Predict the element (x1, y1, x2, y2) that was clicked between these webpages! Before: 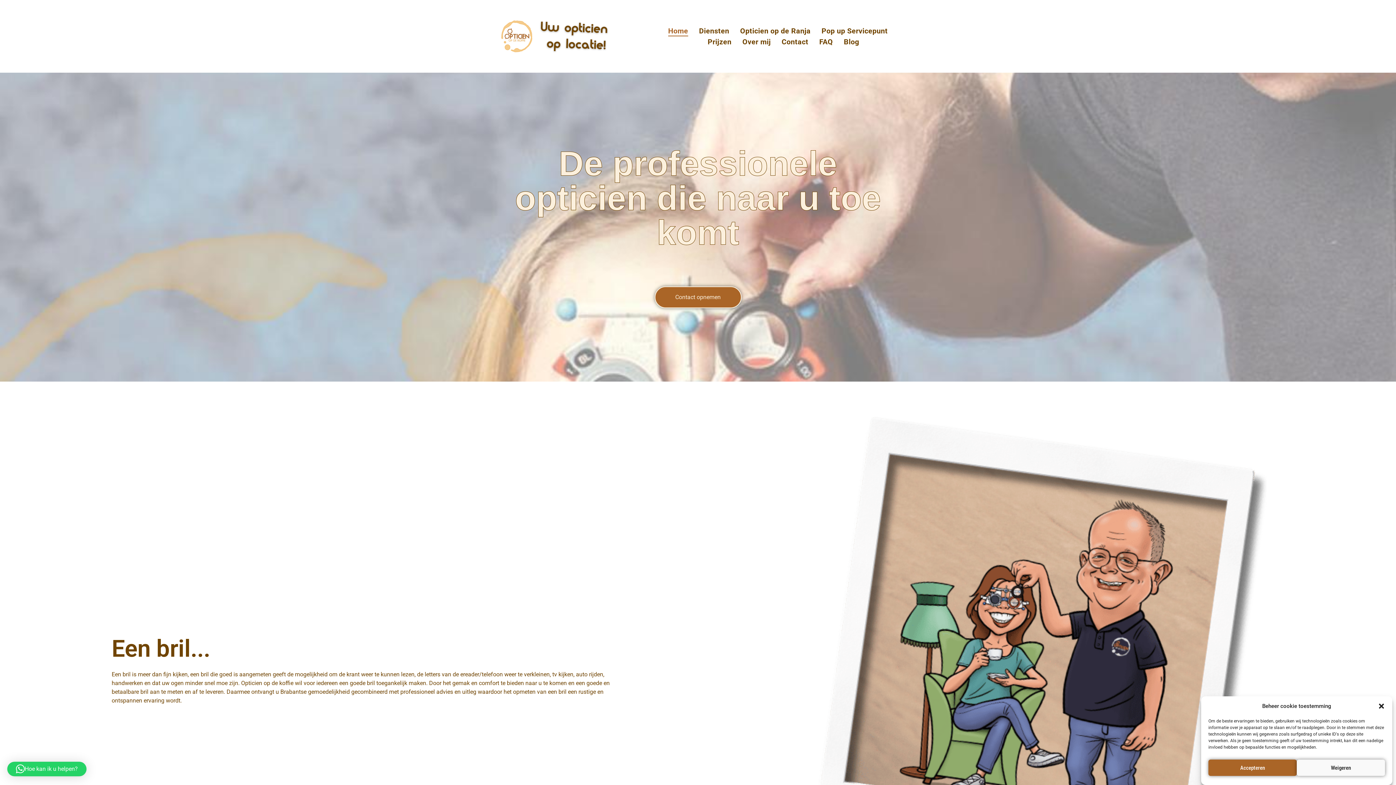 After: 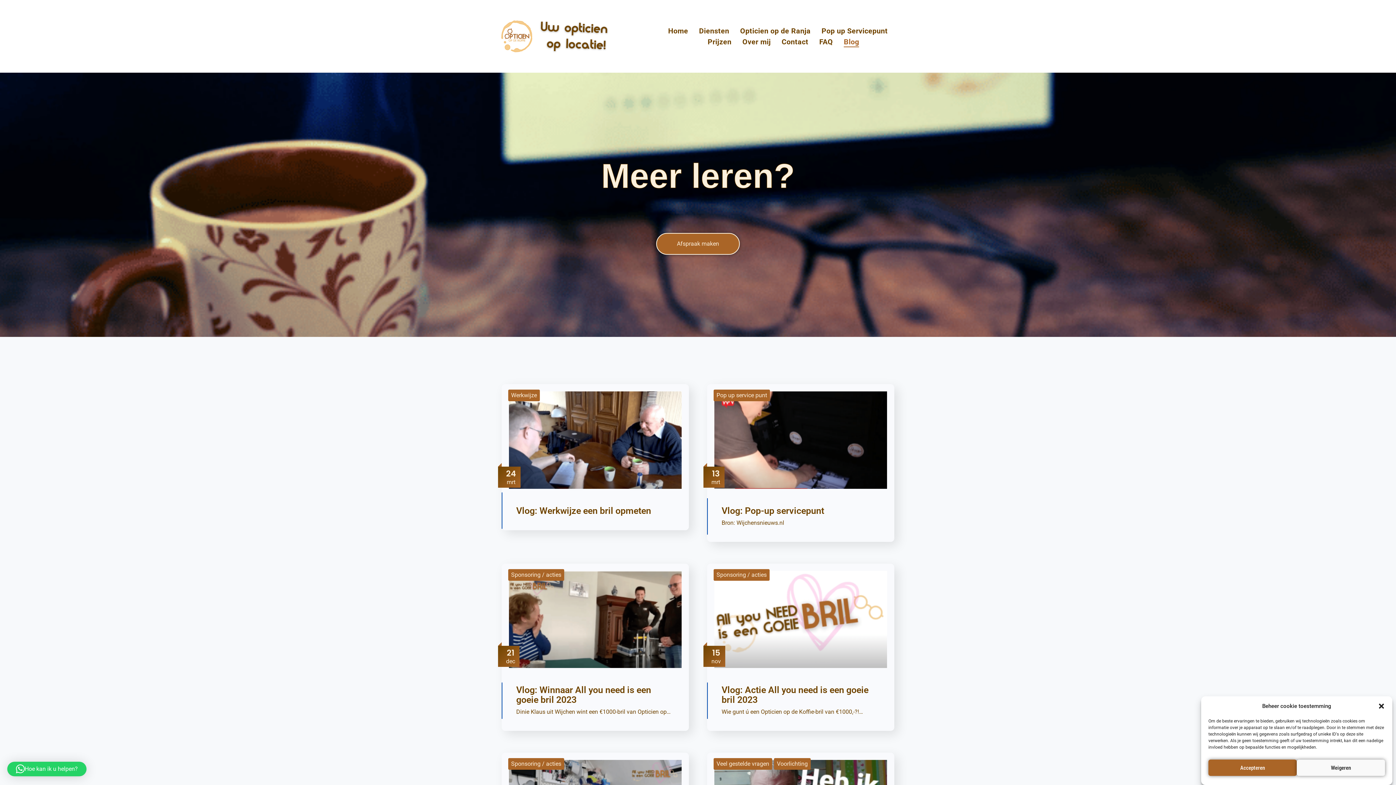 Action: label: Blog bbox: (844, 36, 859, 47)